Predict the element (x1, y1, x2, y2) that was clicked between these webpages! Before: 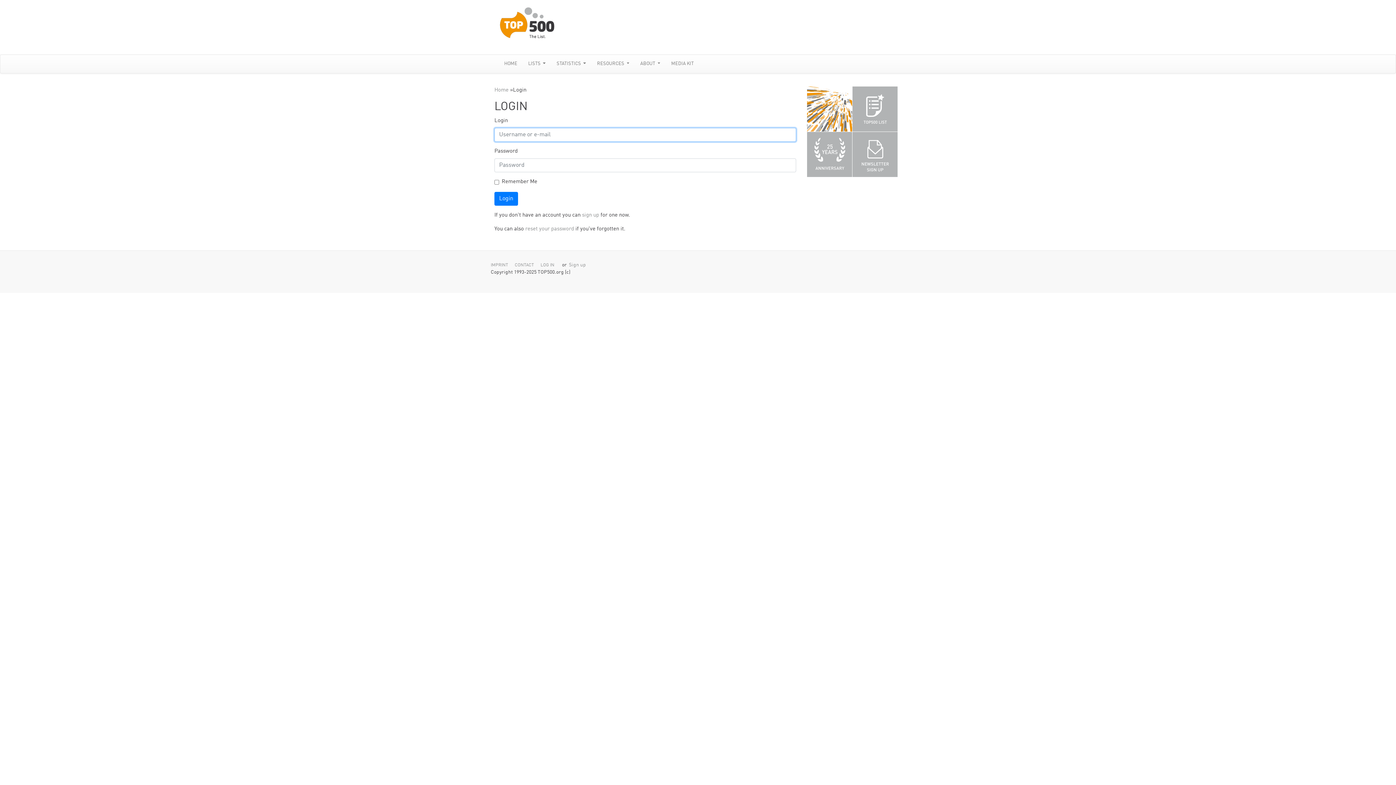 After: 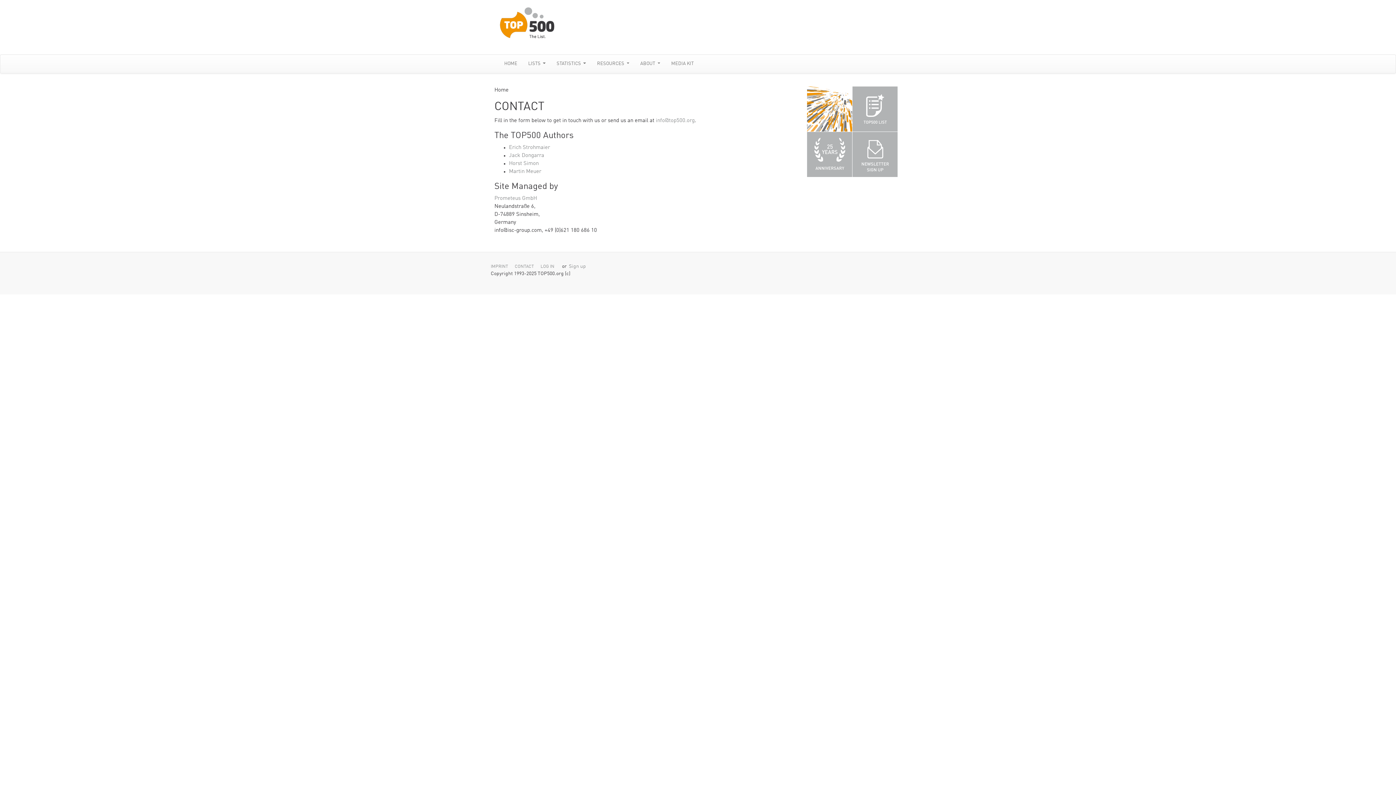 Action: bbox: (514, 263, 534, 267) label: CONTACT